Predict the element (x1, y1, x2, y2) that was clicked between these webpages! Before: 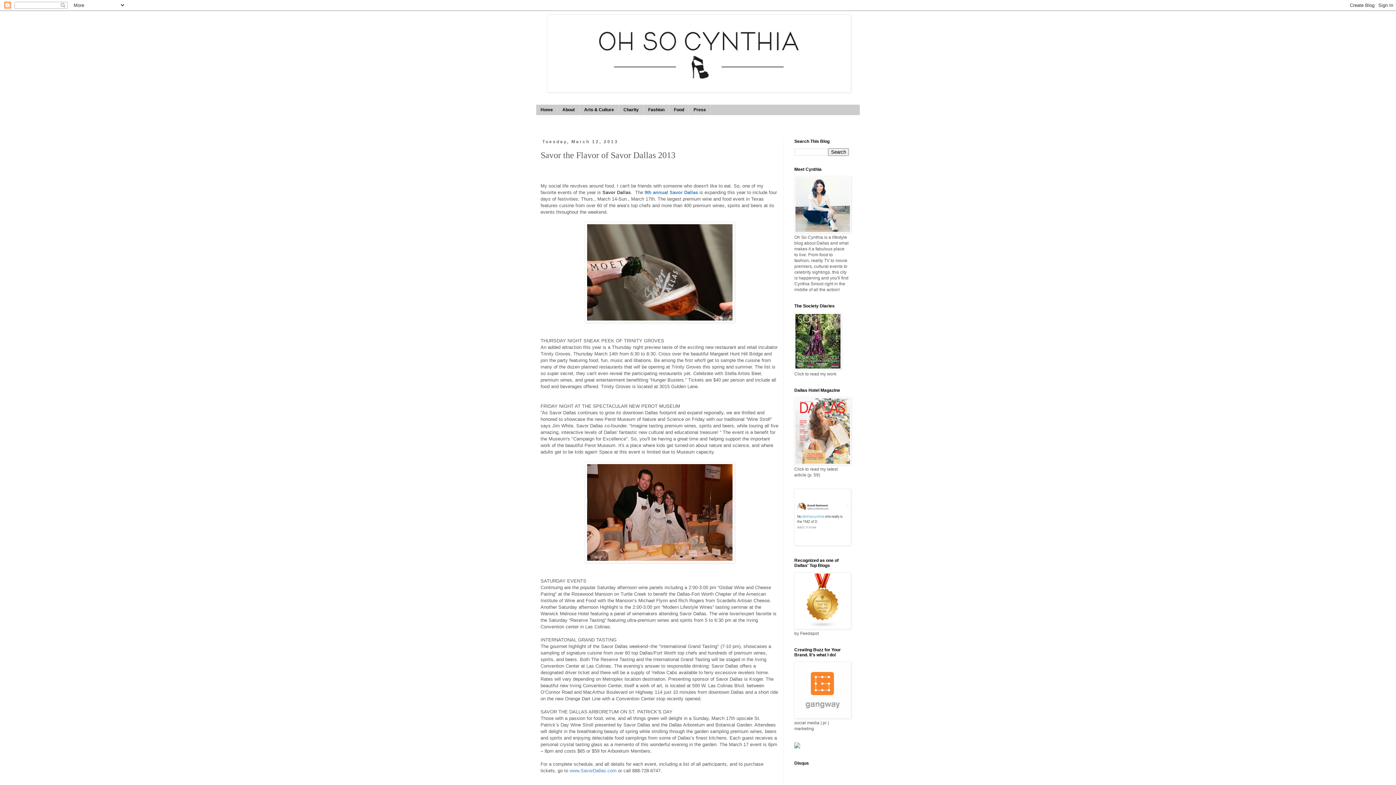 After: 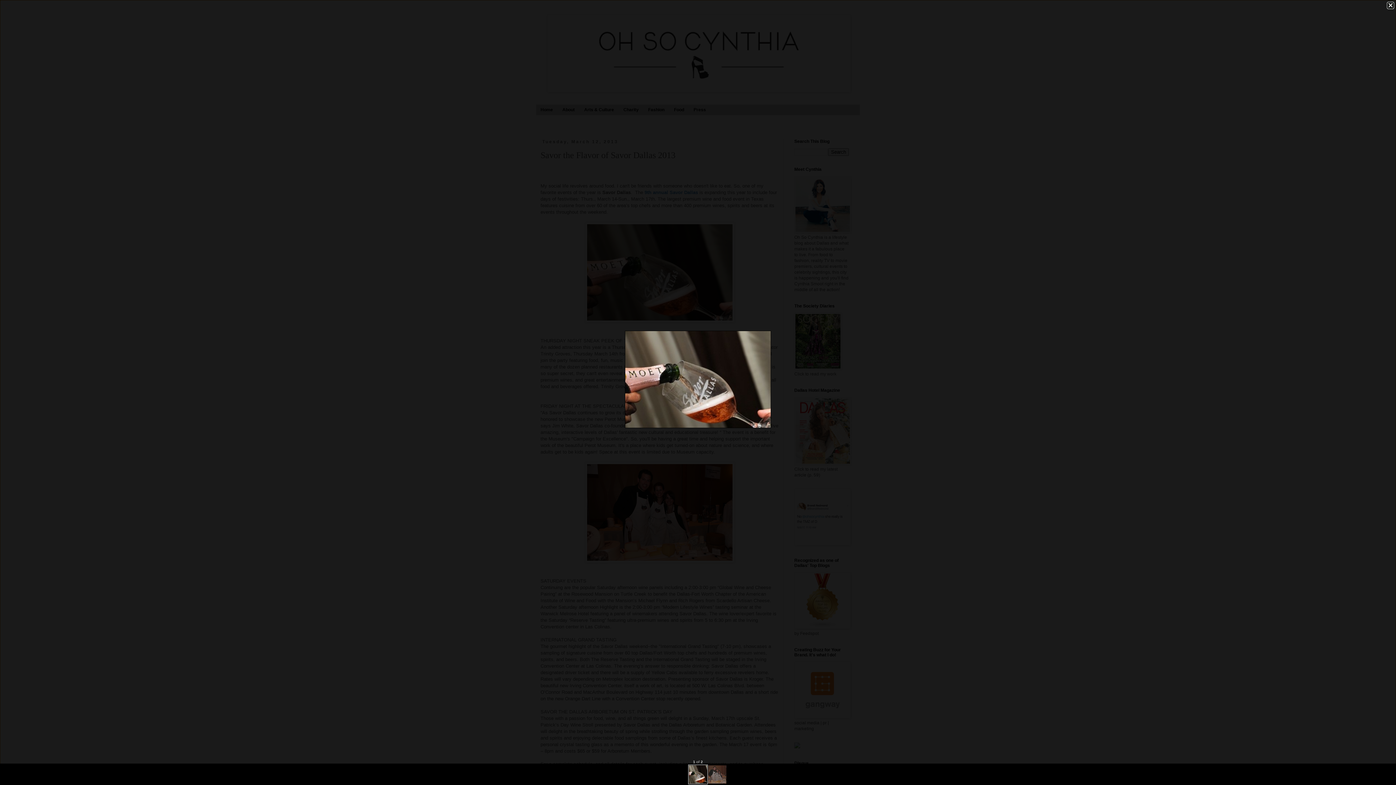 Action: bbox: (585, 318, 734, 323)